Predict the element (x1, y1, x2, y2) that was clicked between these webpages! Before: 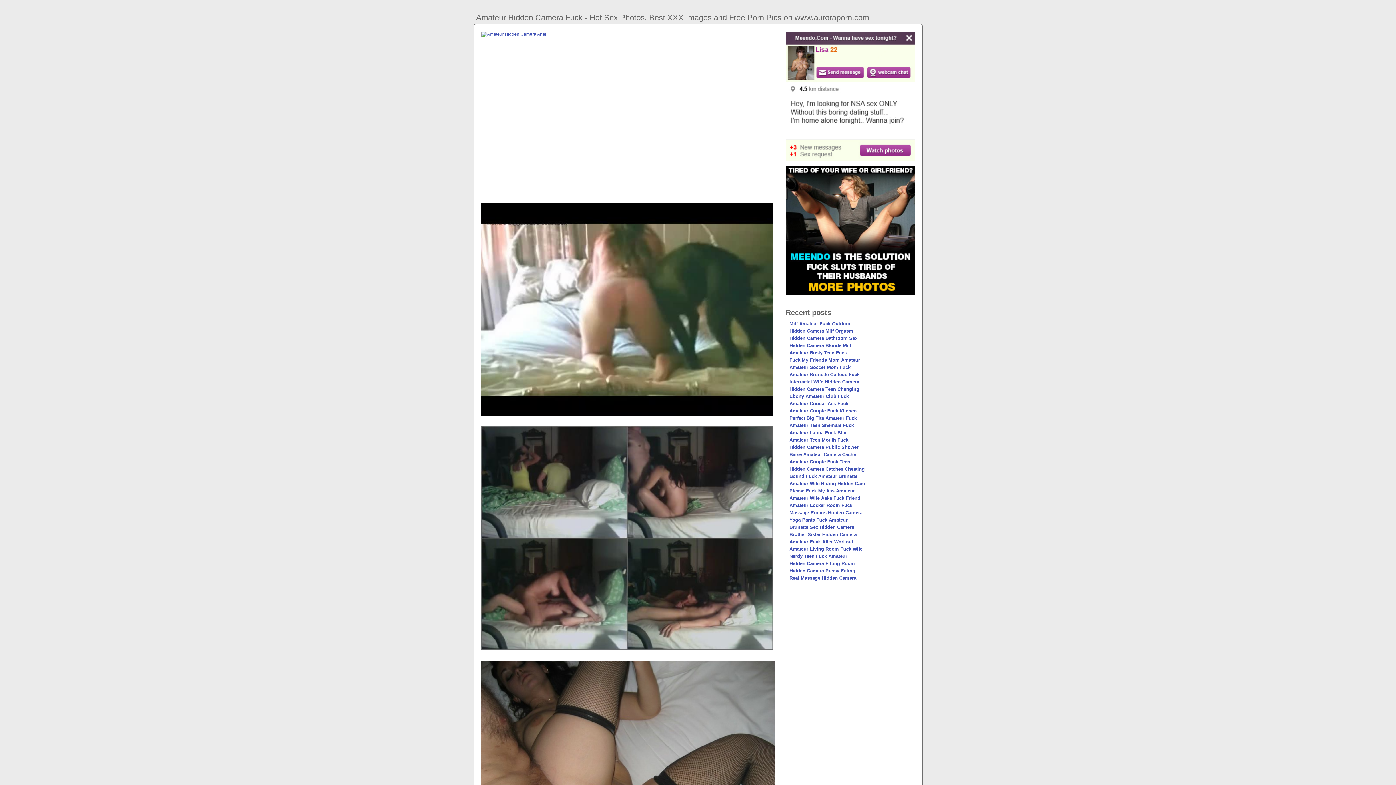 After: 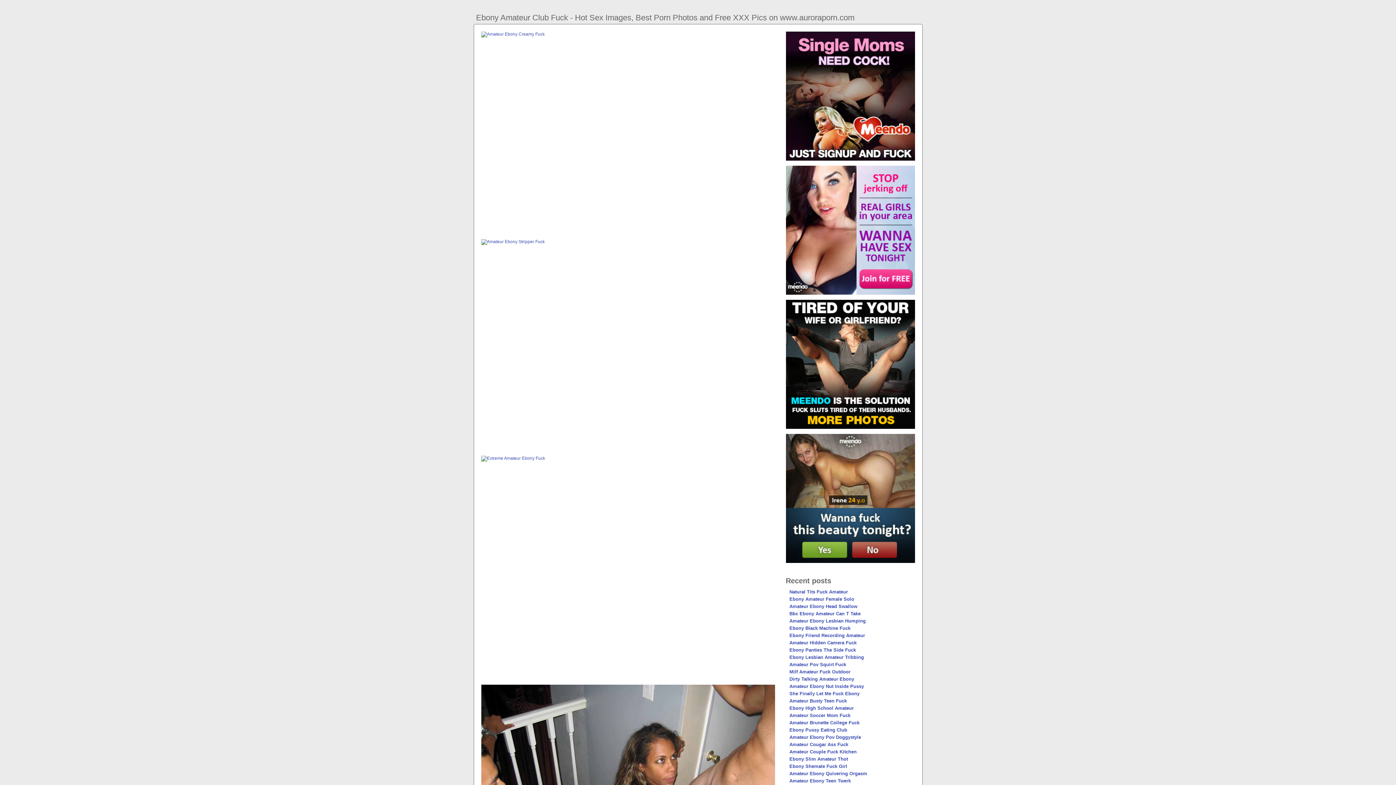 Action: label: Ebony Amateur Club Fuck bbox: (789, 393, 848, 399)